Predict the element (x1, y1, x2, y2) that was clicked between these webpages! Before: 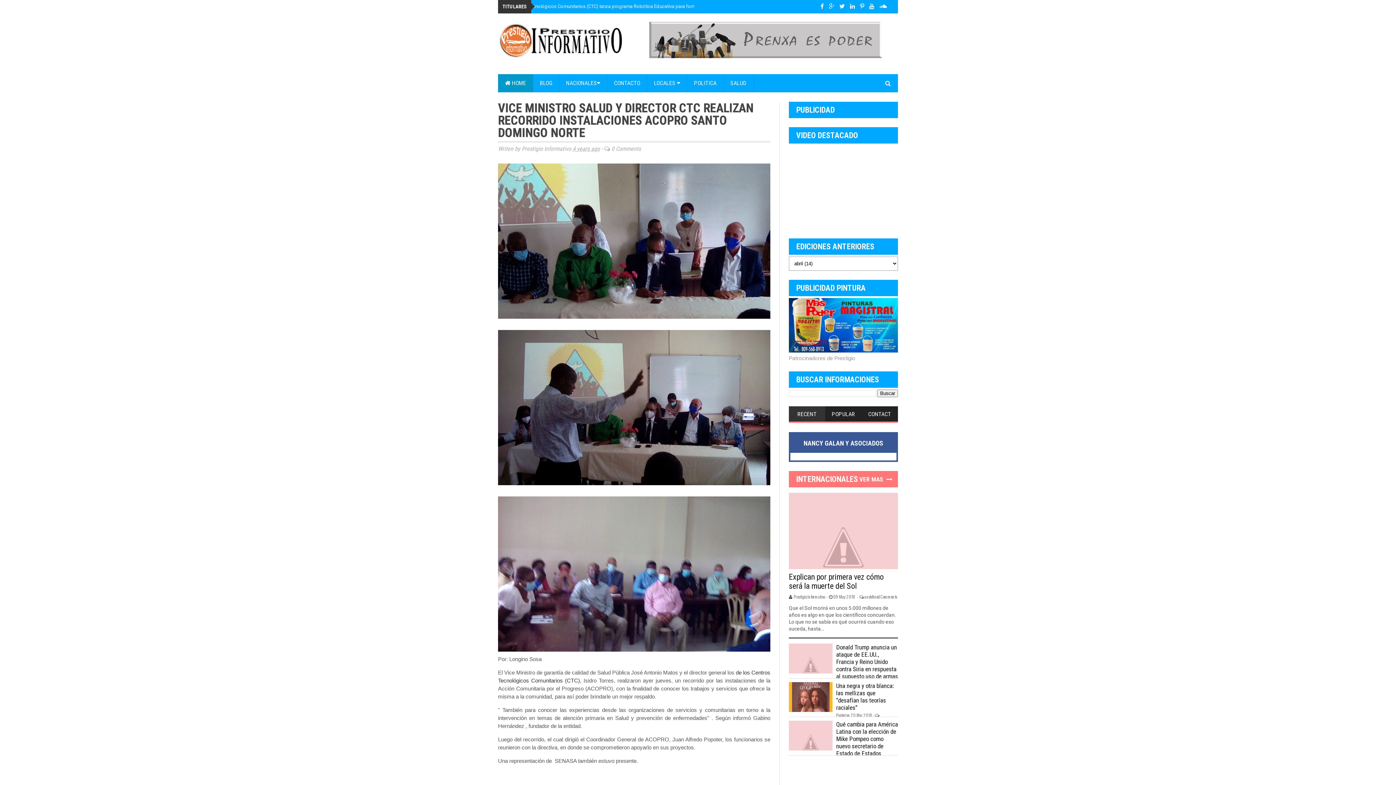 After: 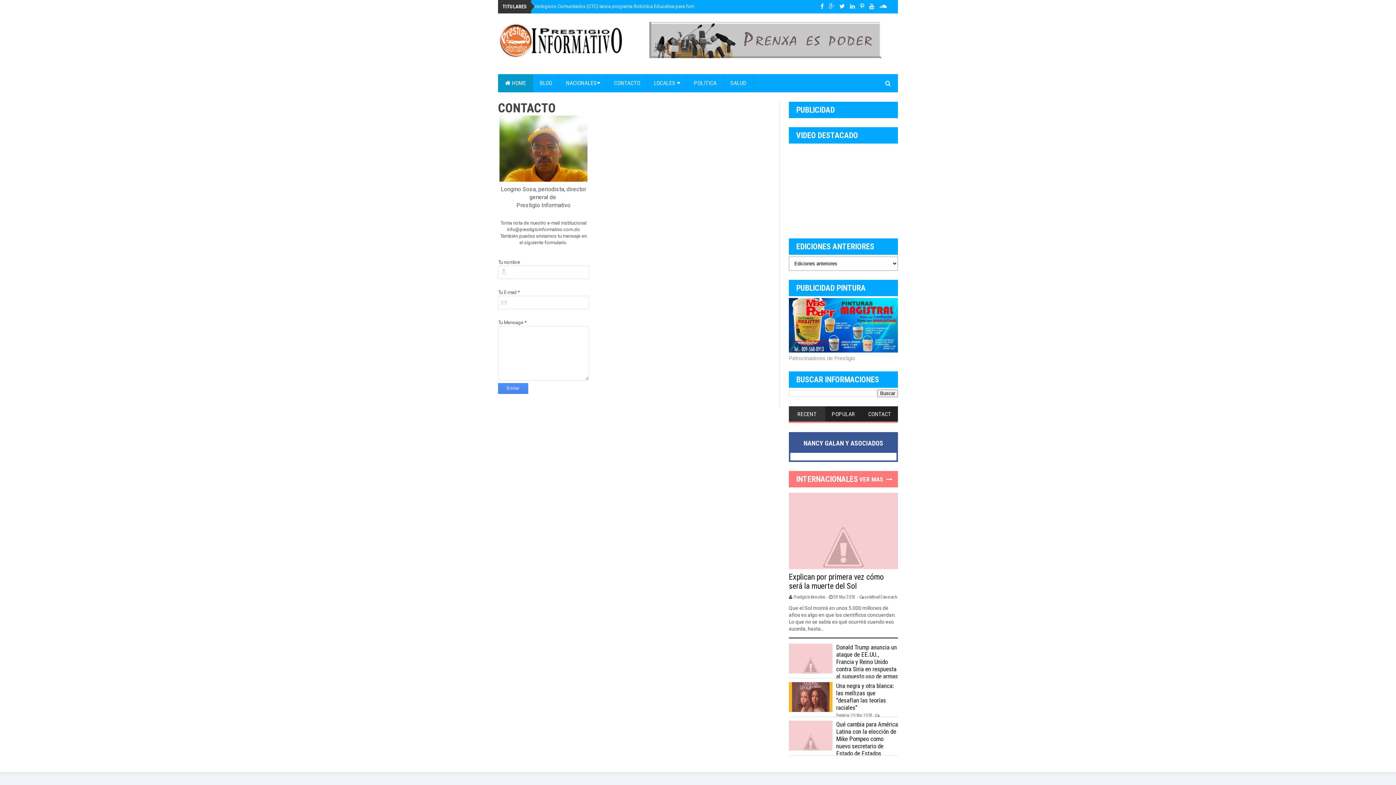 Action: label: CONTACTO bbox: (607, 74, 647, 92)